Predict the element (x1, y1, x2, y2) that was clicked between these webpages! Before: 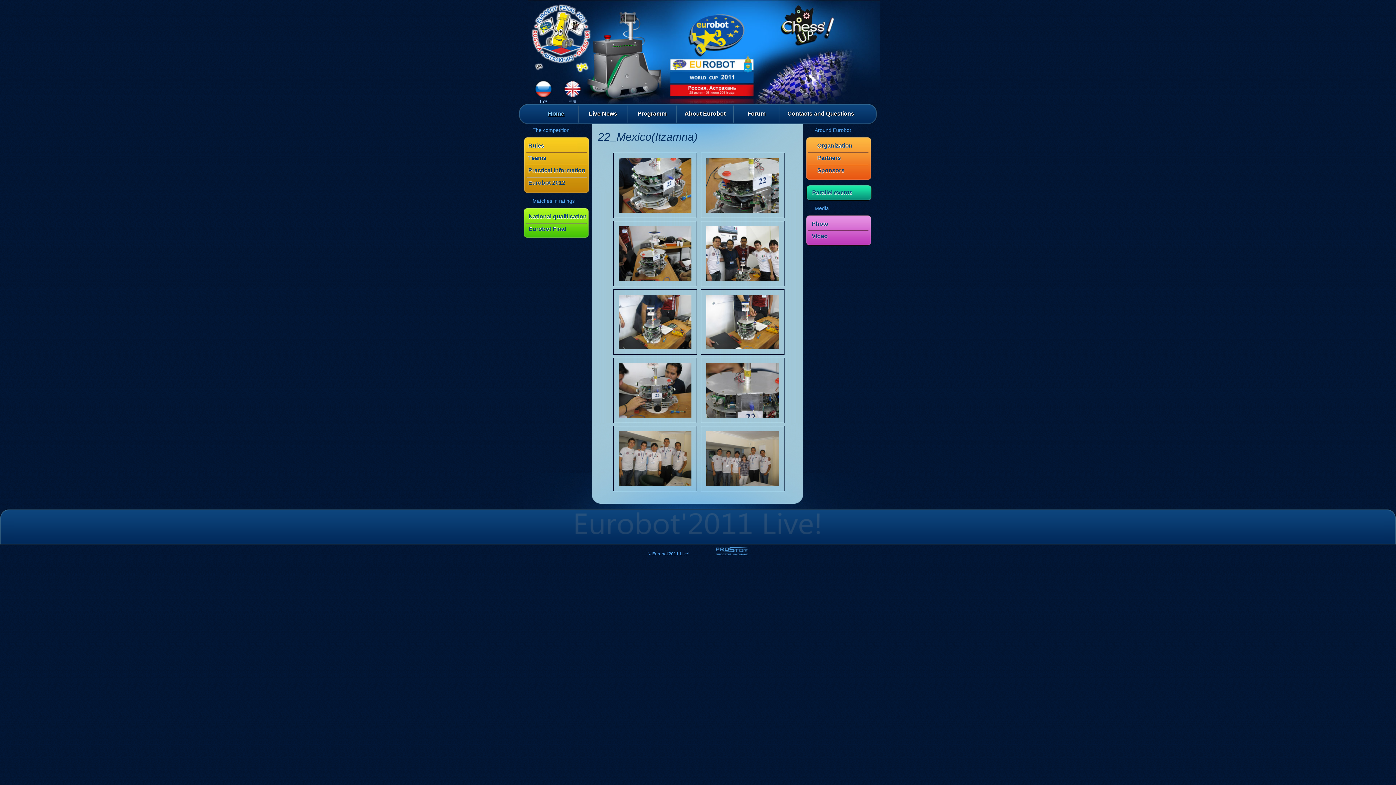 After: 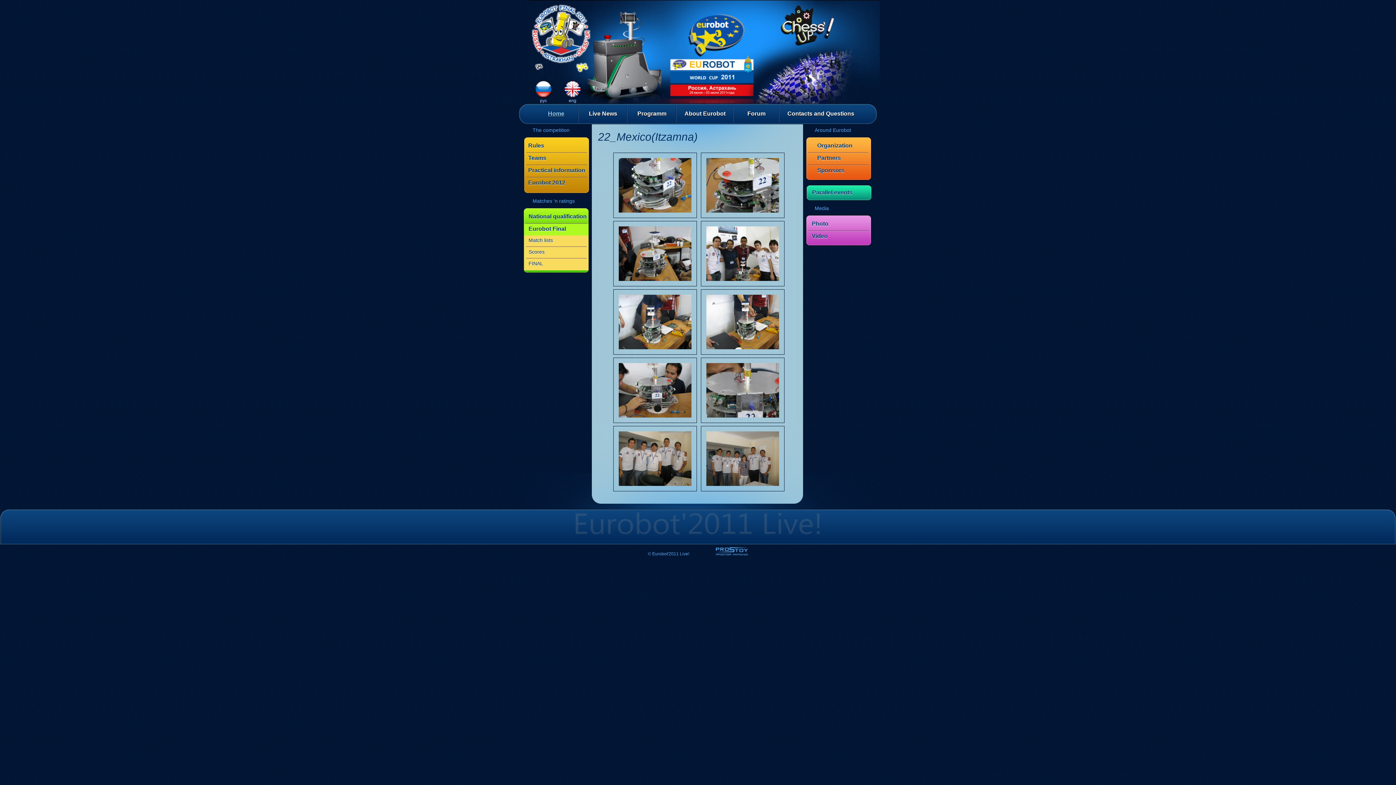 Action: bbox: (524, 224, 588, 235) label: Eurobot Final